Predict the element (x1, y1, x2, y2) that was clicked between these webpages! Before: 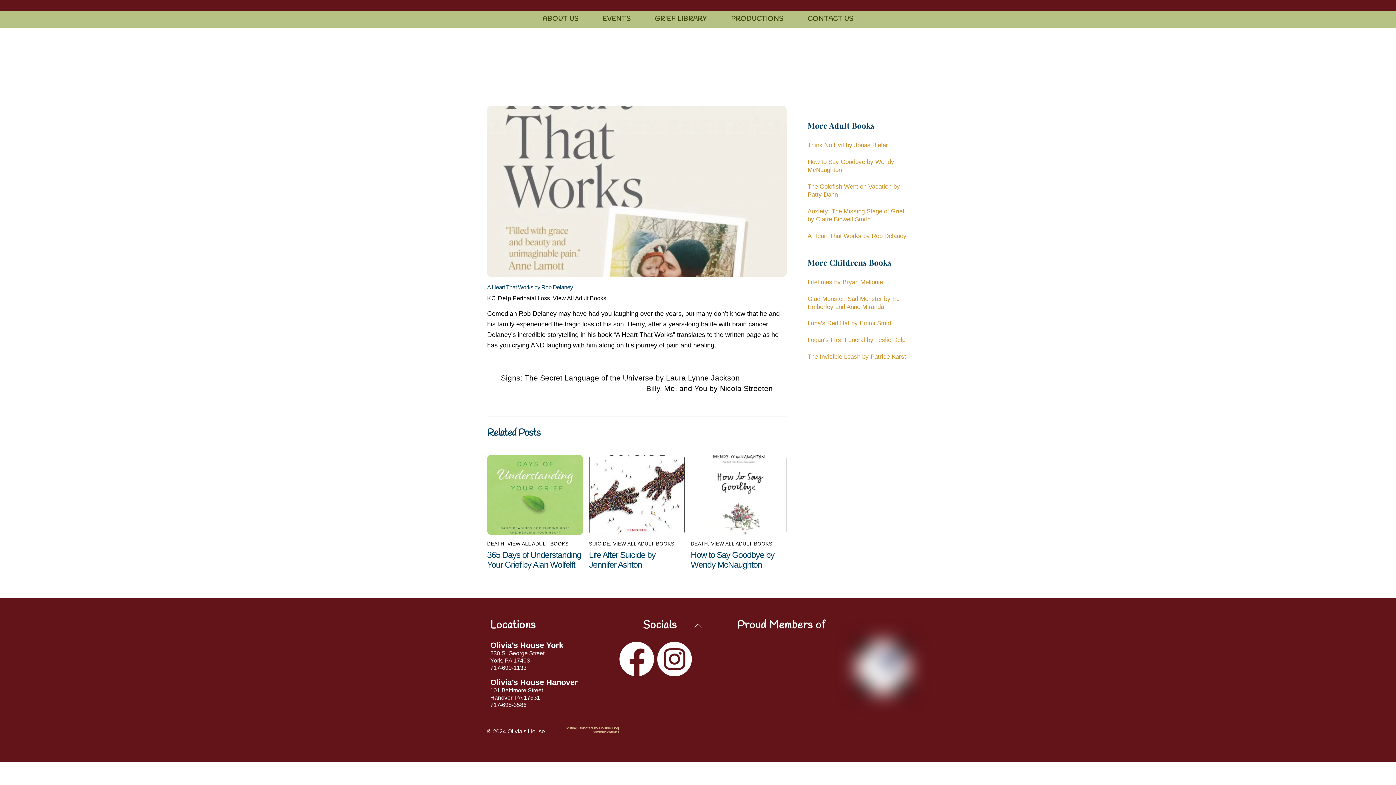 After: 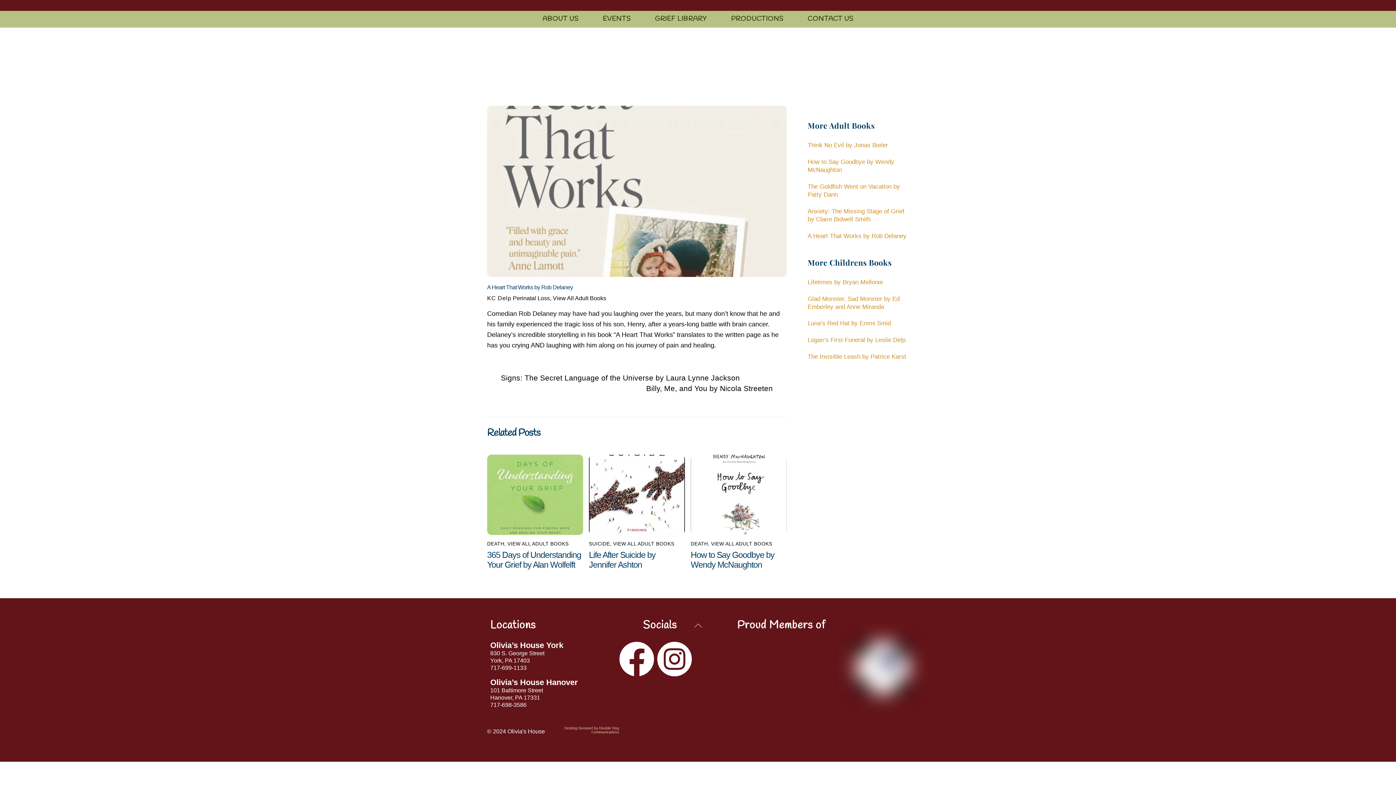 Action: bbox: (690, 526, 786, 533)